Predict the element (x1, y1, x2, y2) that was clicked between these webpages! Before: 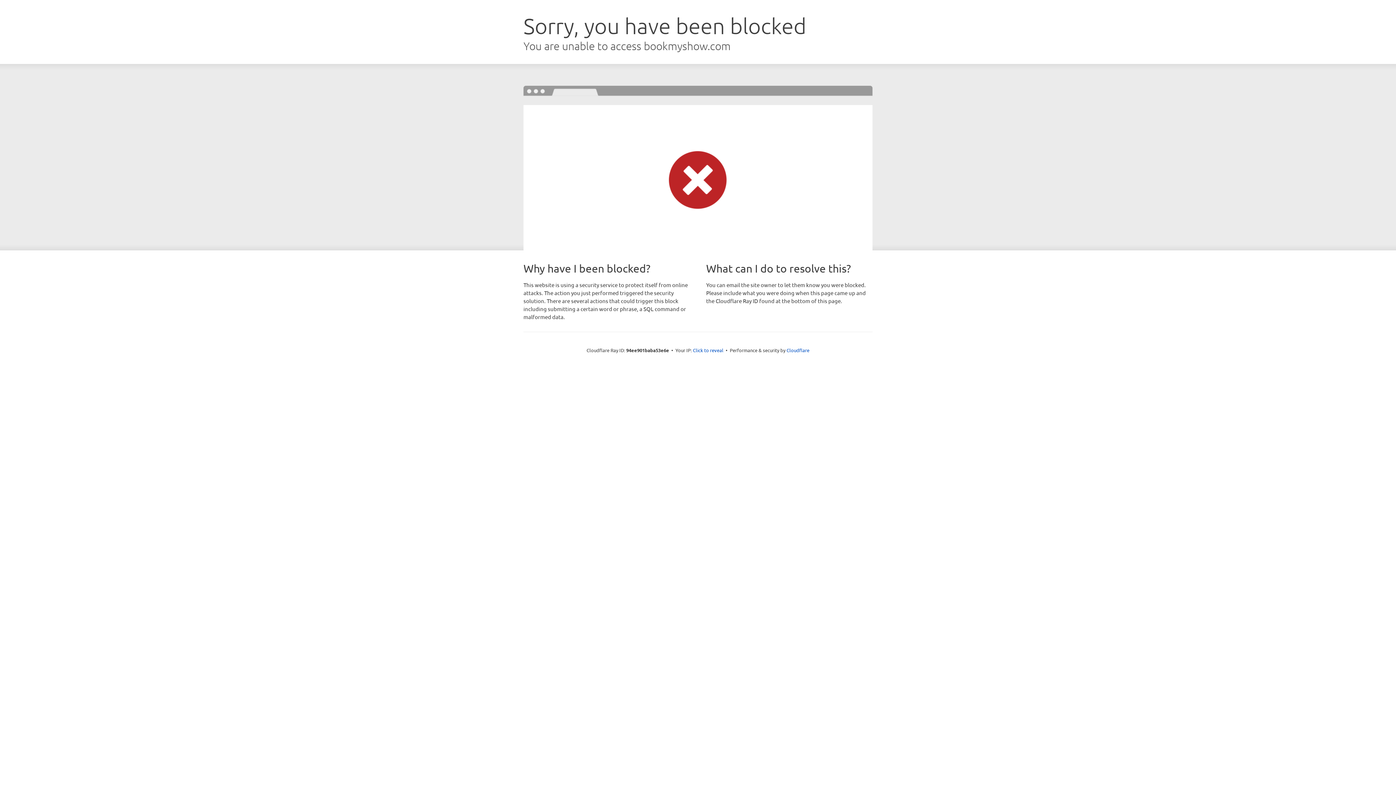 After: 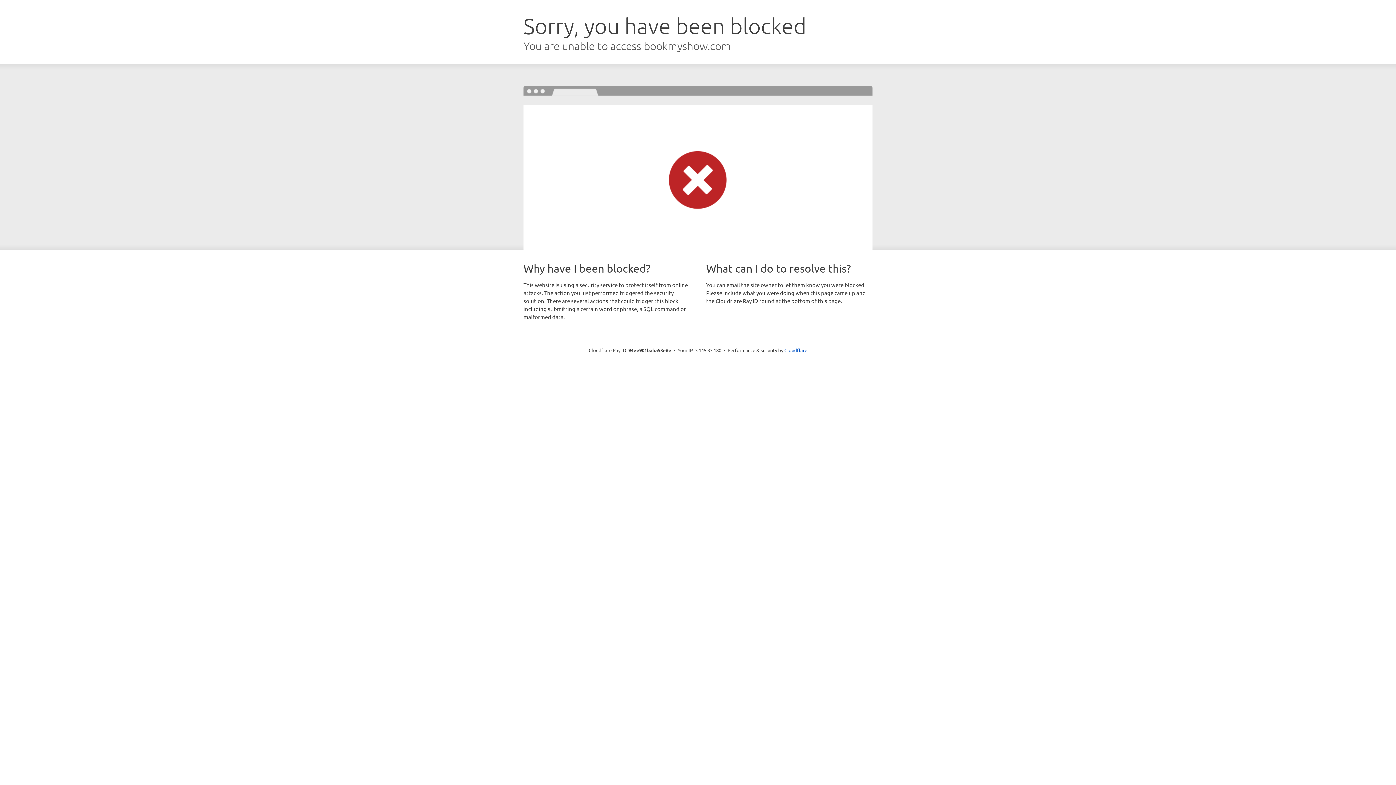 Action: label: Click to reveal bbox: (693, 346, 723, 353)